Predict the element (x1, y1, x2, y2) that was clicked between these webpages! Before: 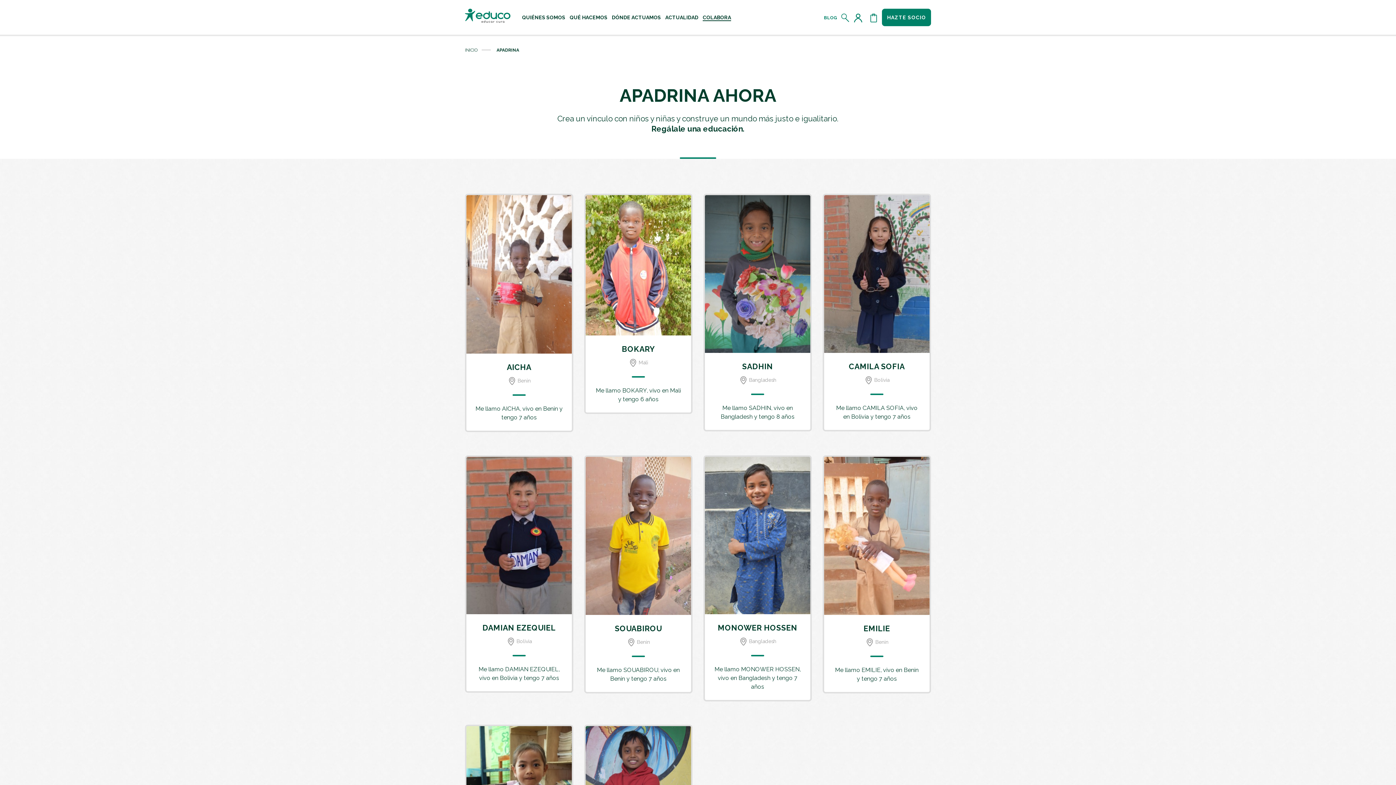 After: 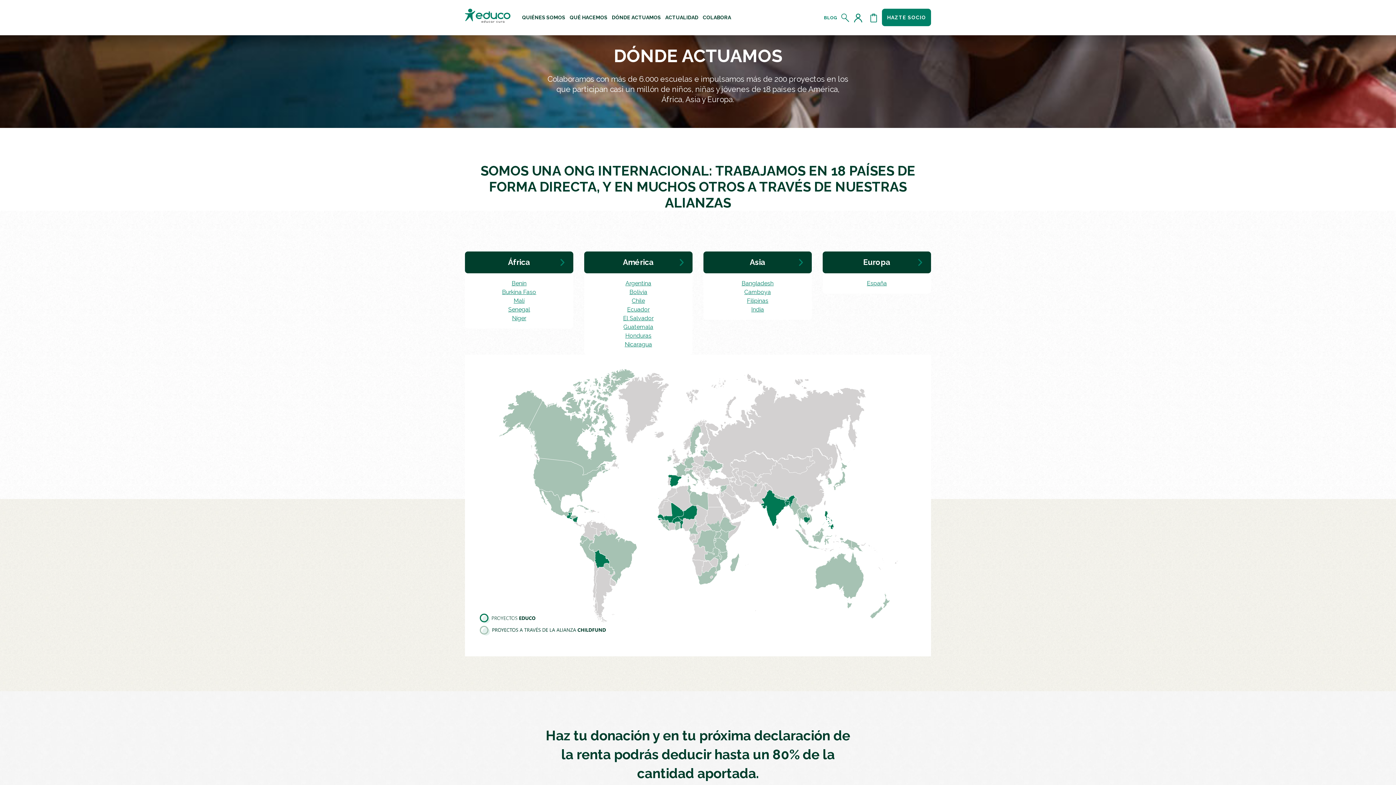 Action: bbox: (612, 9, 661, 25) label: DÓNDE ACTUAMOS